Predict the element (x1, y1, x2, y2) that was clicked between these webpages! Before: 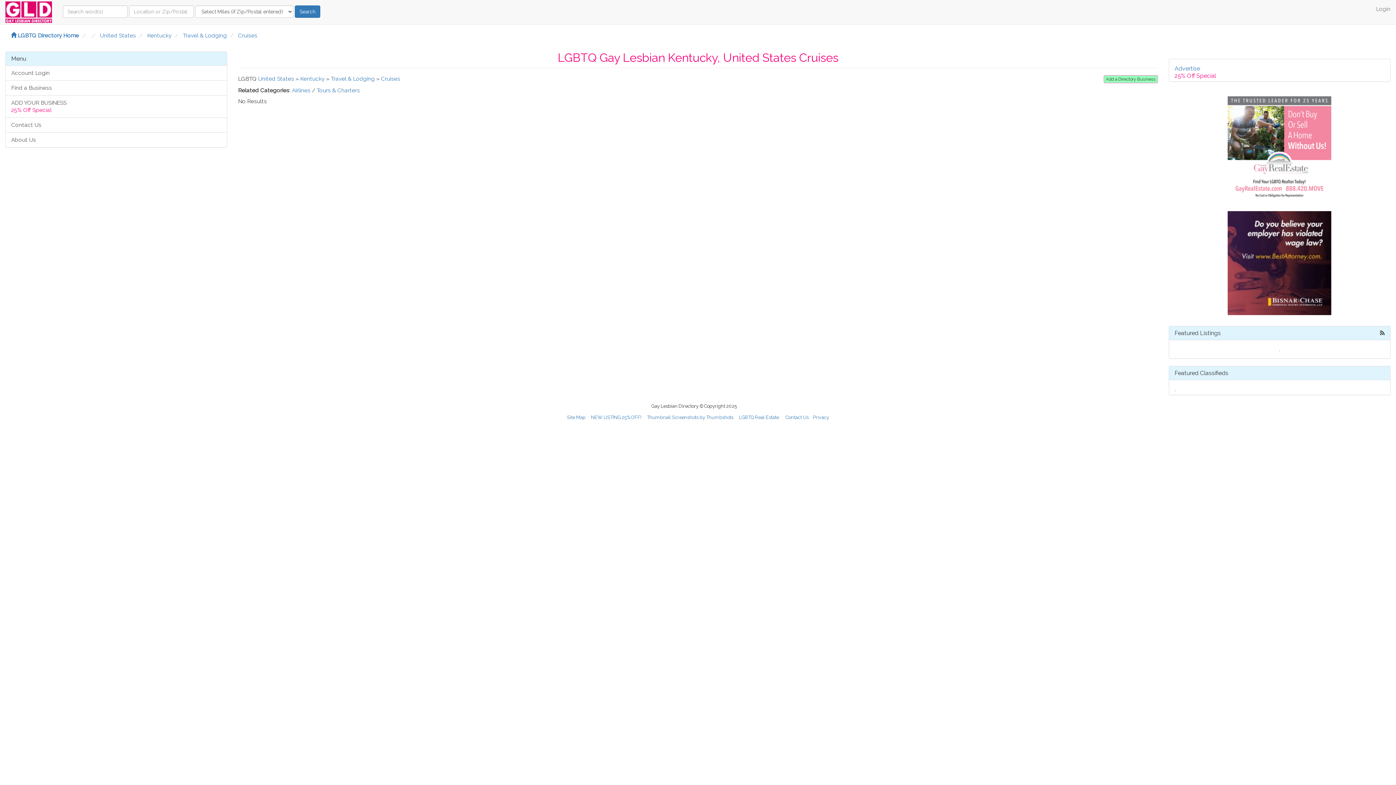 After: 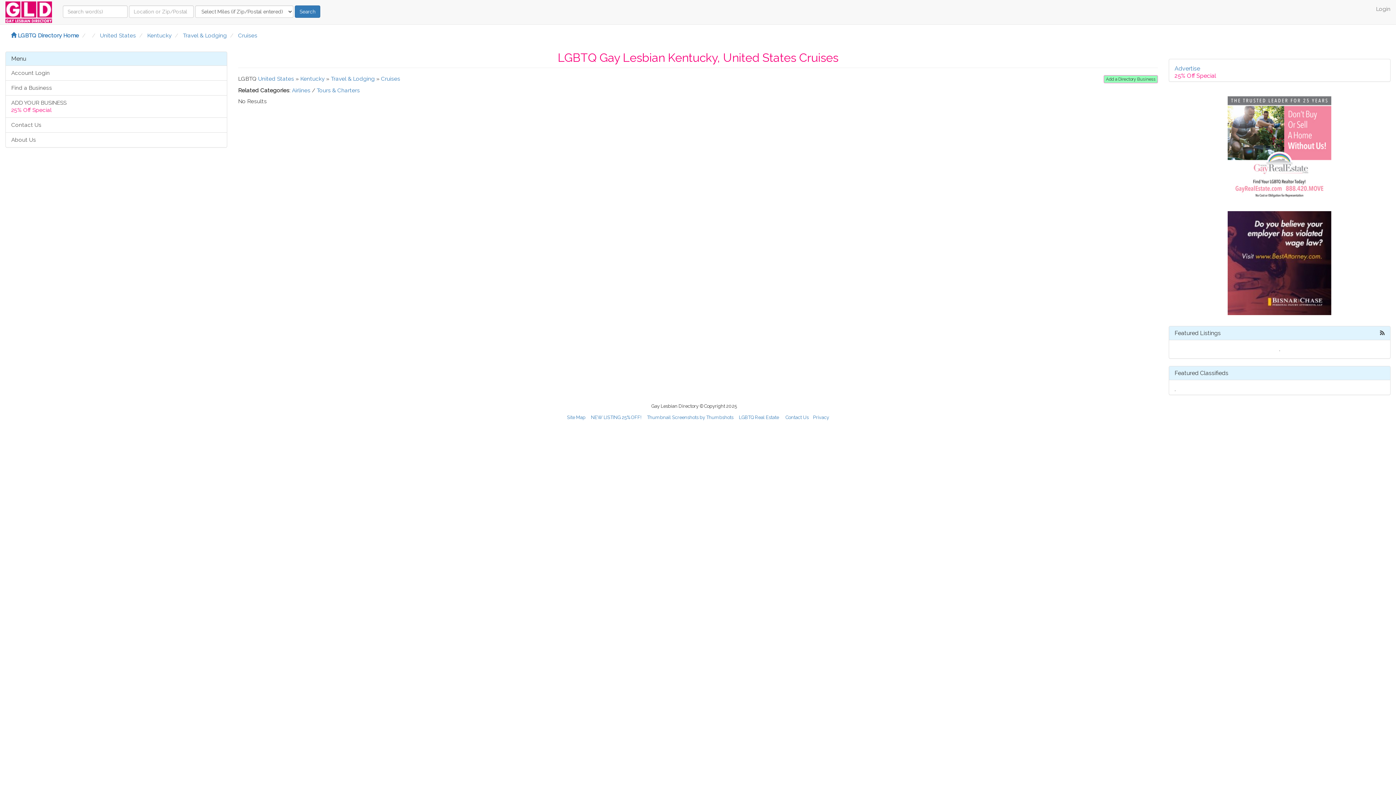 Action: bbox: (1169, 96, 1390, 200)